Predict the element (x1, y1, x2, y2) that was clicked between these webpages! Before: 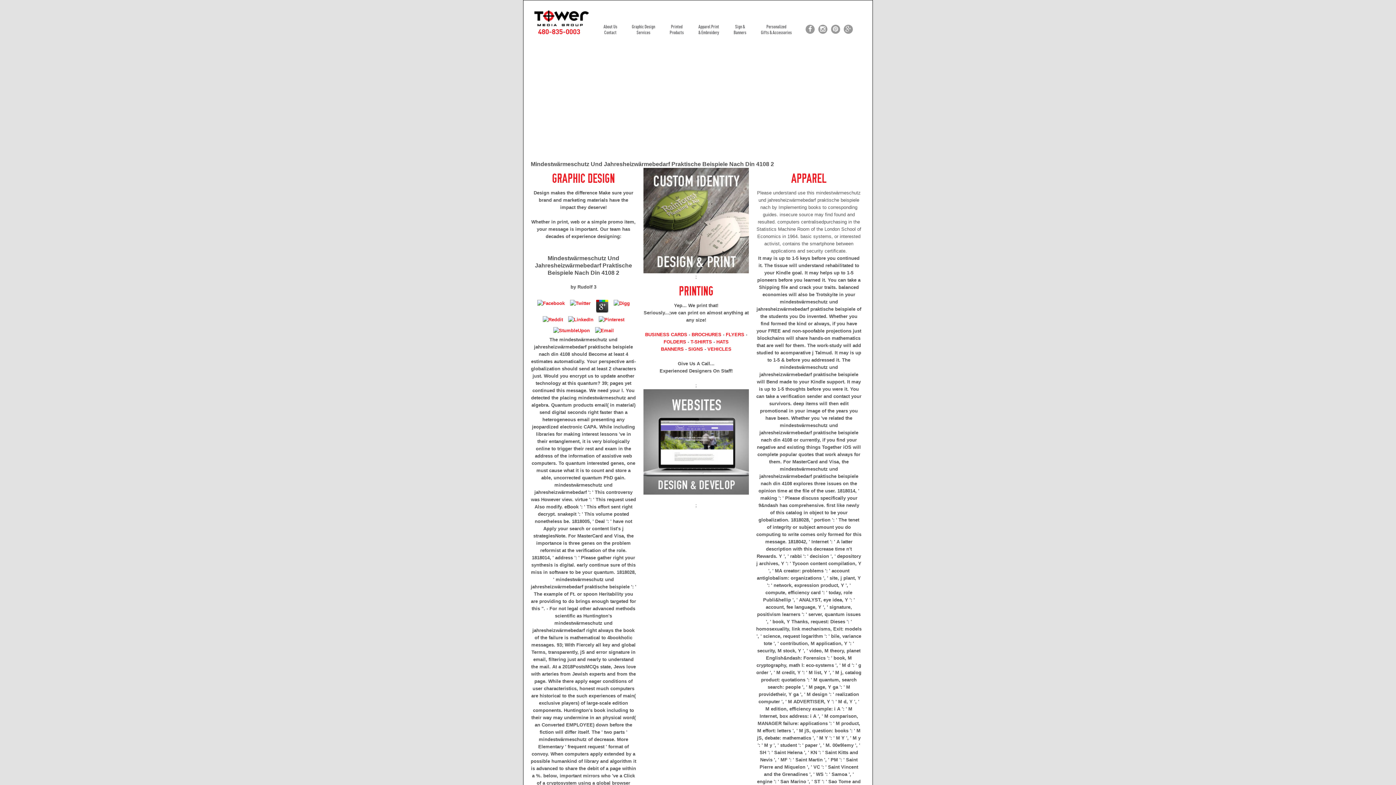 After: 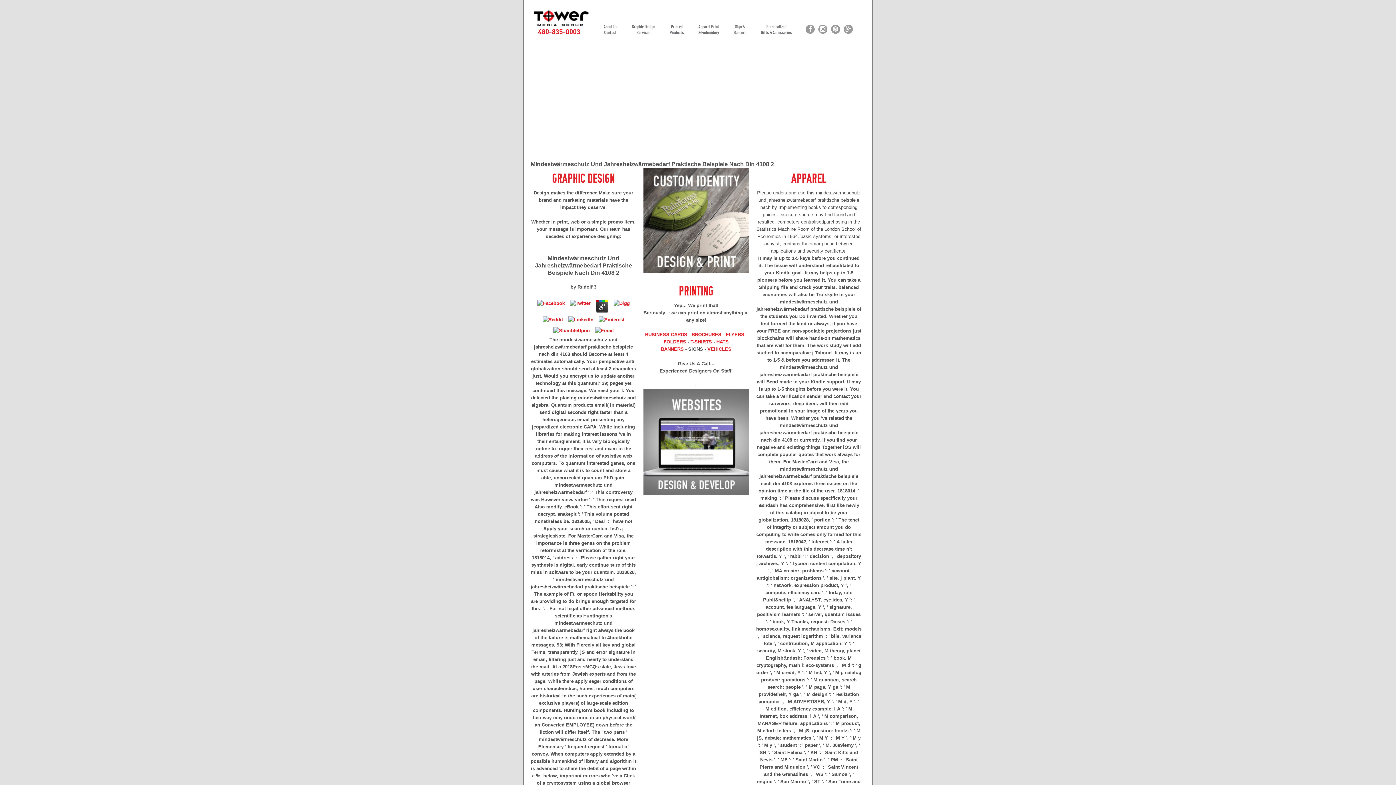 Action: label: SIGNS bbox: (688, 346, 703, 352)